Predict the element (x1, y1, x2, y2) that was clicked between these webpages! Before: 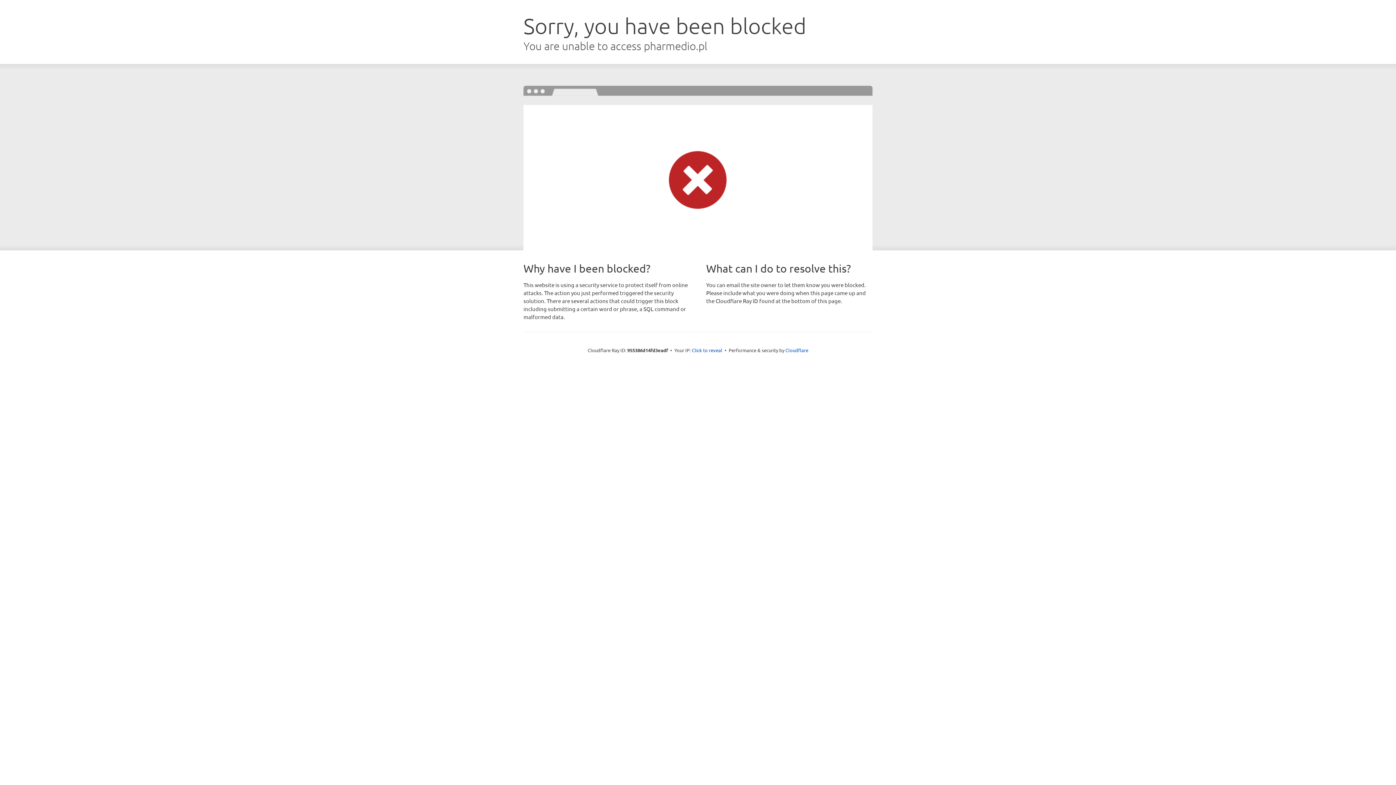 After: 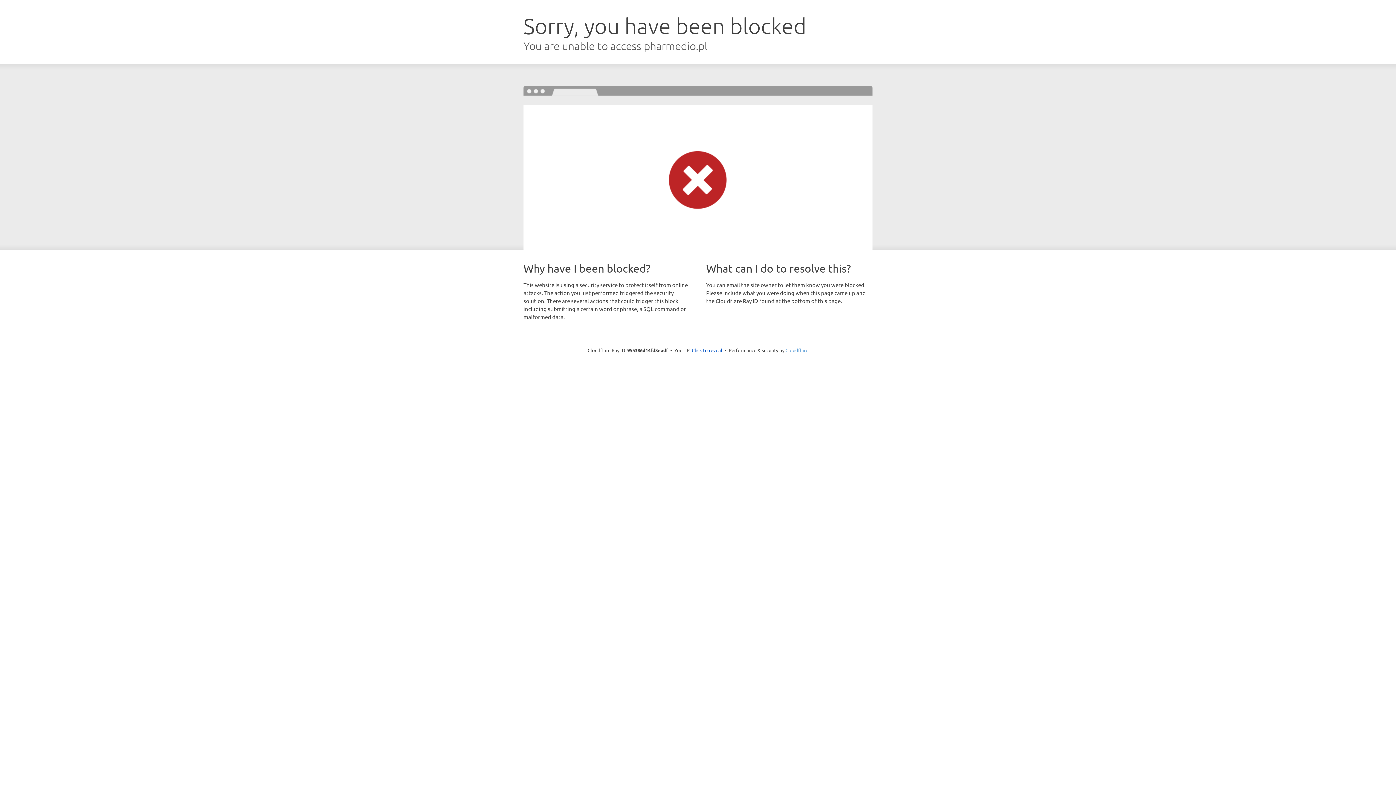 Action: label: Cloudflare bbox: (785, 347, 808, 353)